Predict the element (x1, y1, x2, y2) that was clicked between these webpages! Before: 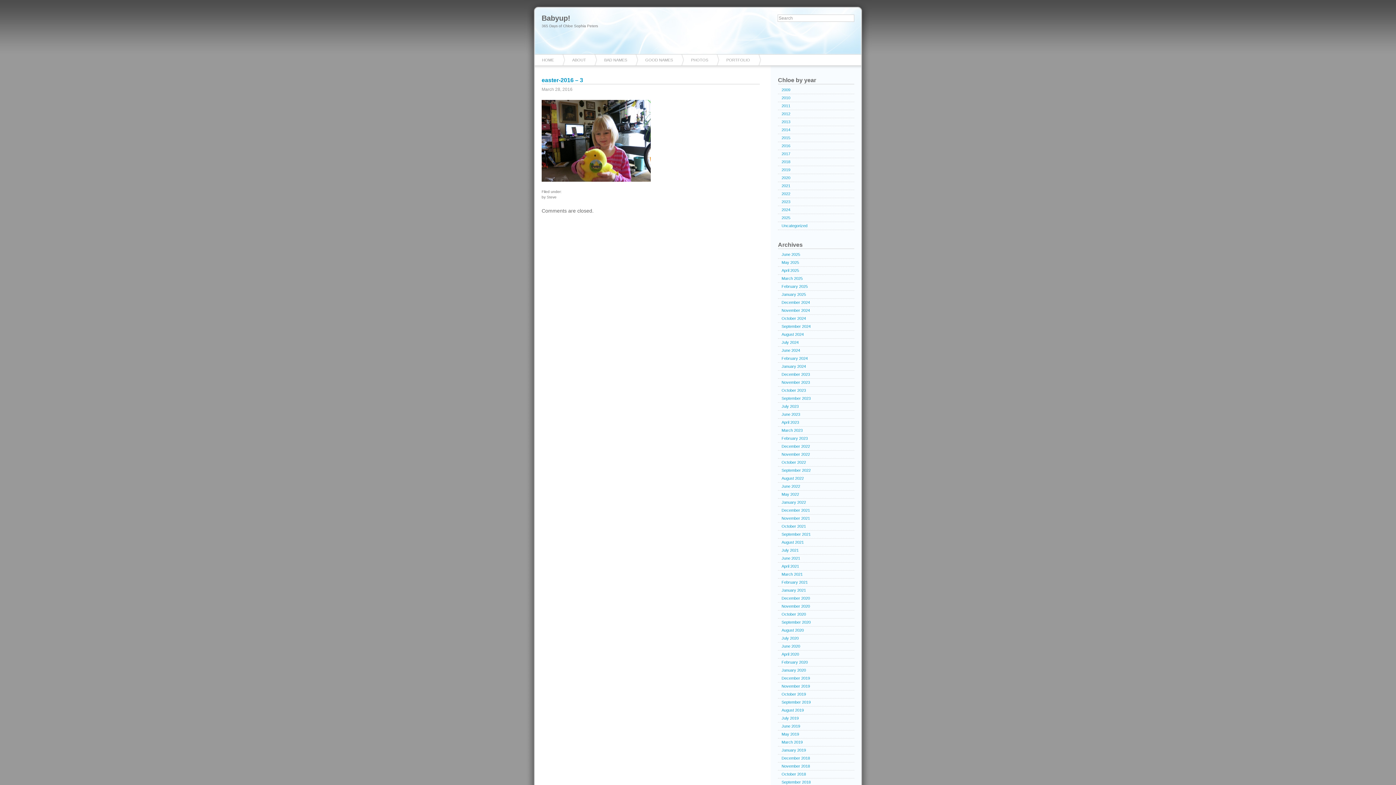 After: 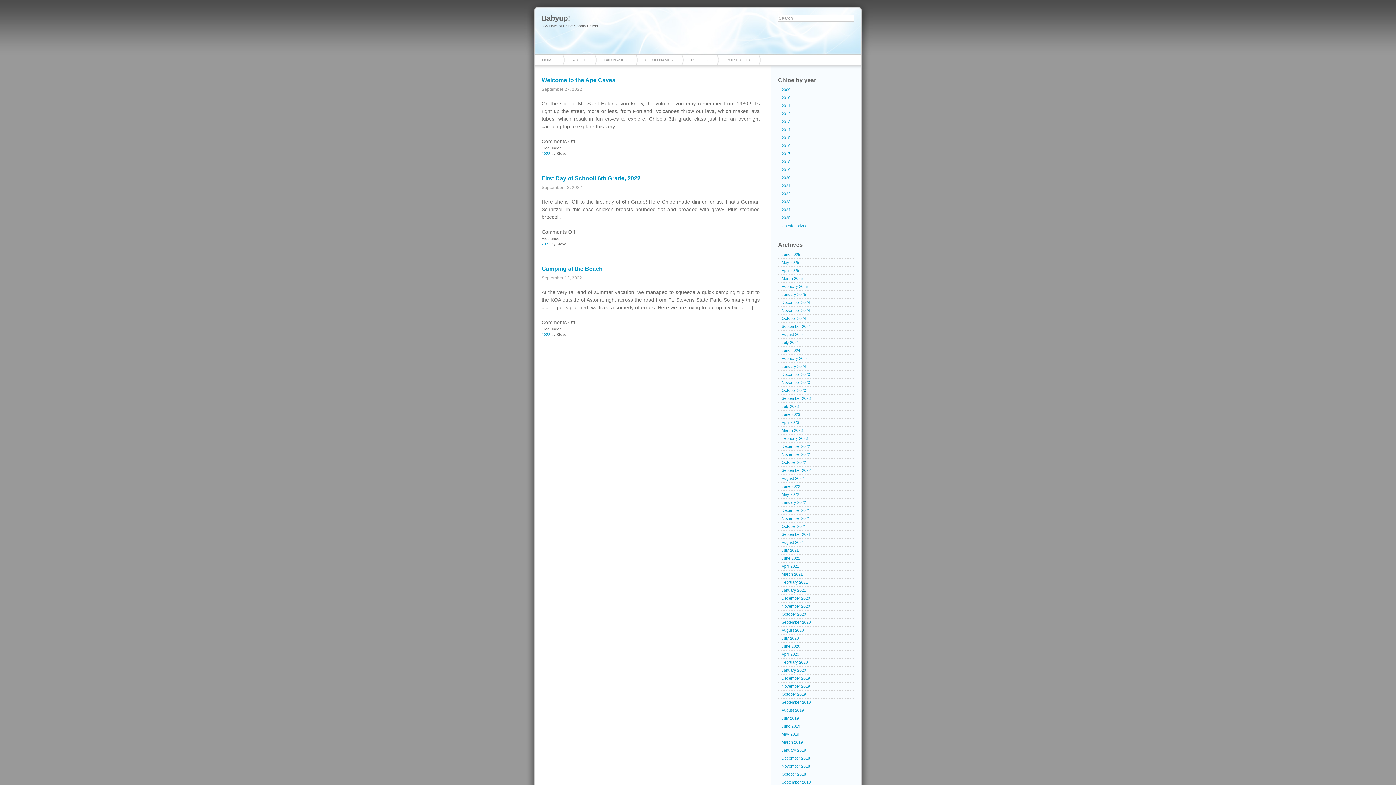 Action: bbox: (778, 466, 854, 474) label: September 2022